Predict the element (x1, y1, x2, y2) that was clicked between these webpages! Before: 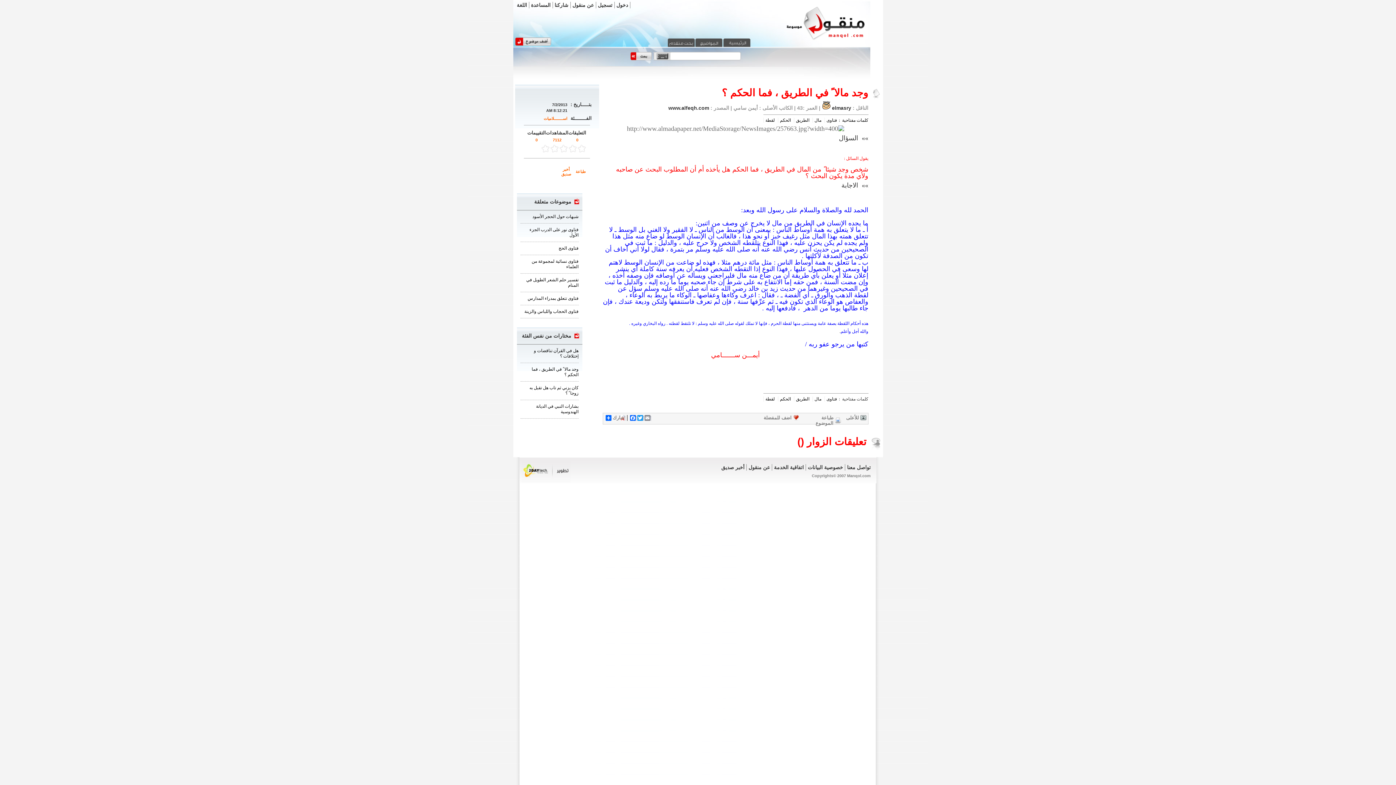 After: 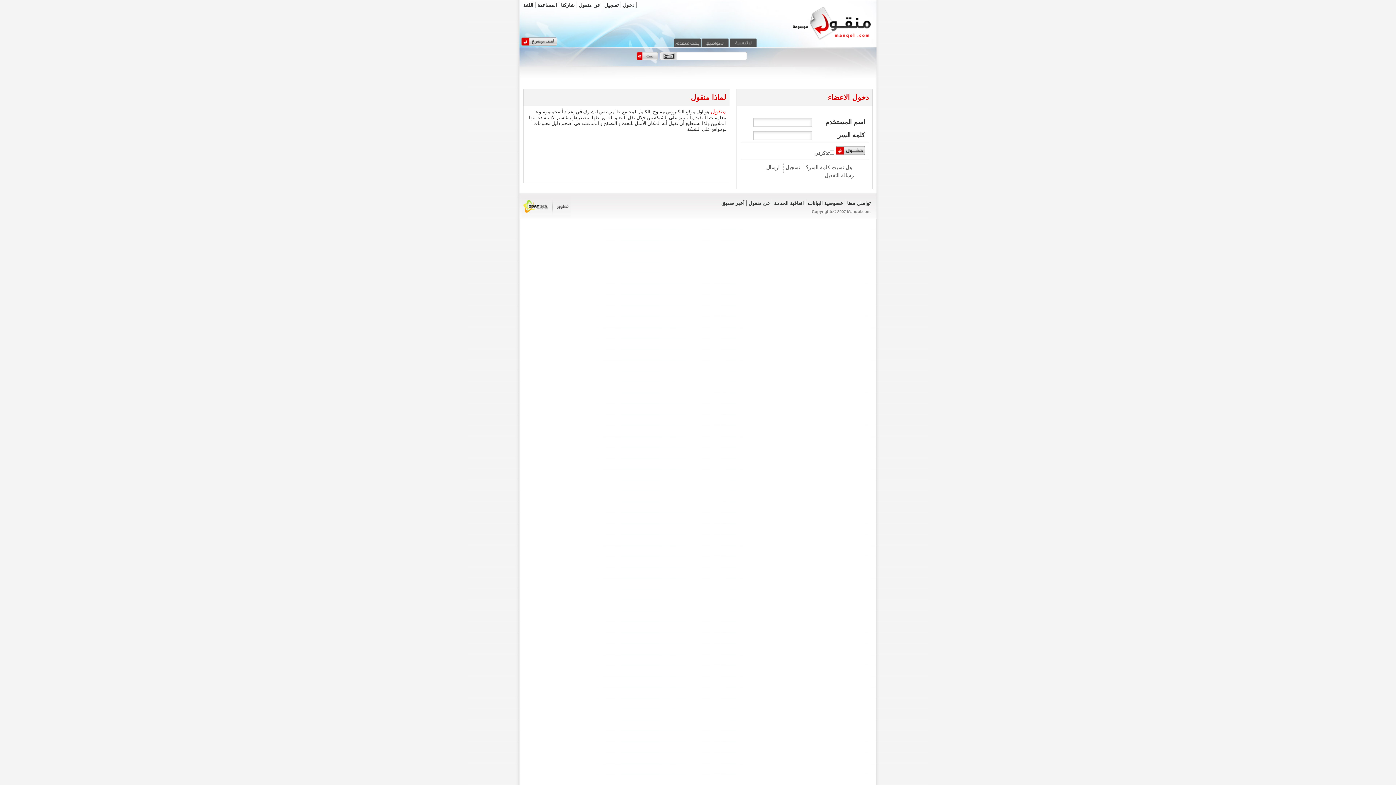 Action: label: elmasry bbox: (832, 105, 851, 110)